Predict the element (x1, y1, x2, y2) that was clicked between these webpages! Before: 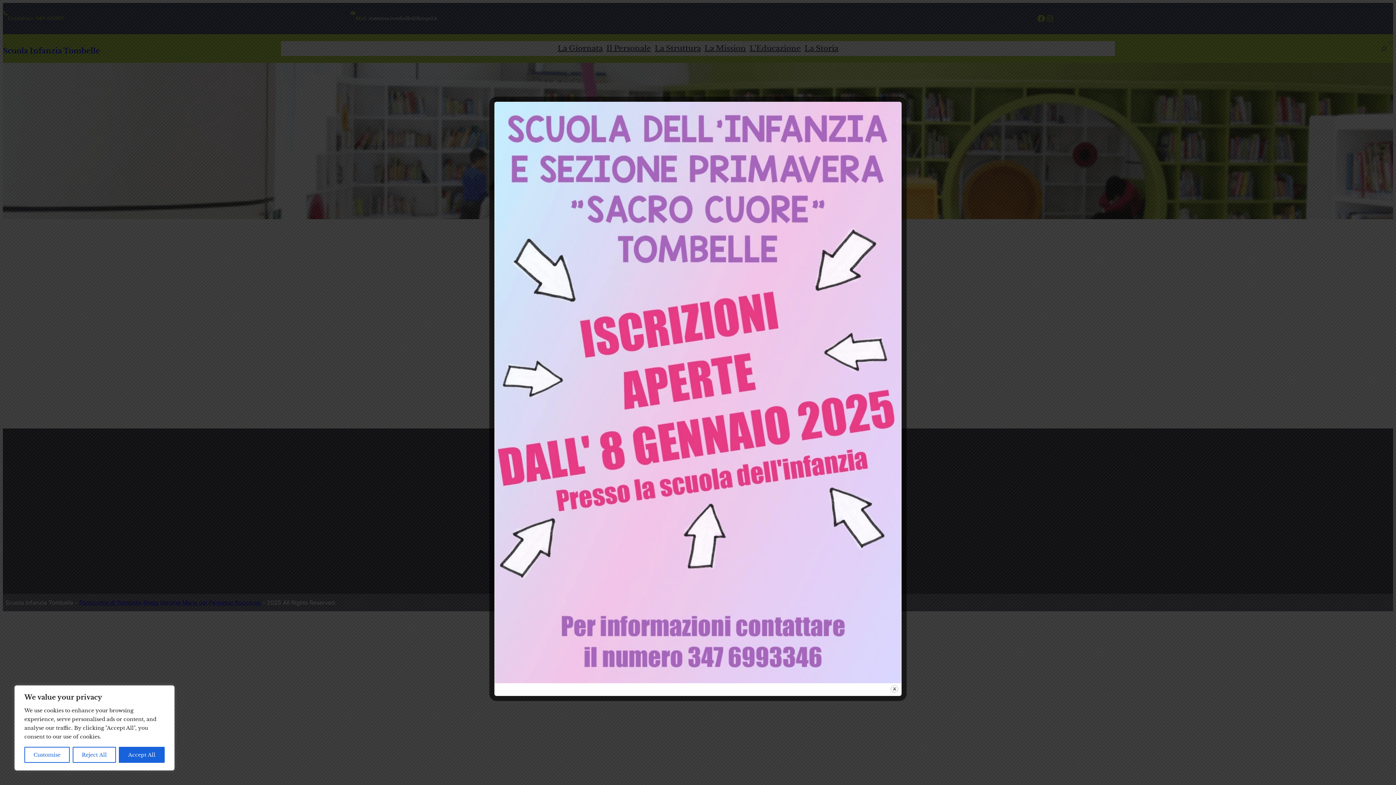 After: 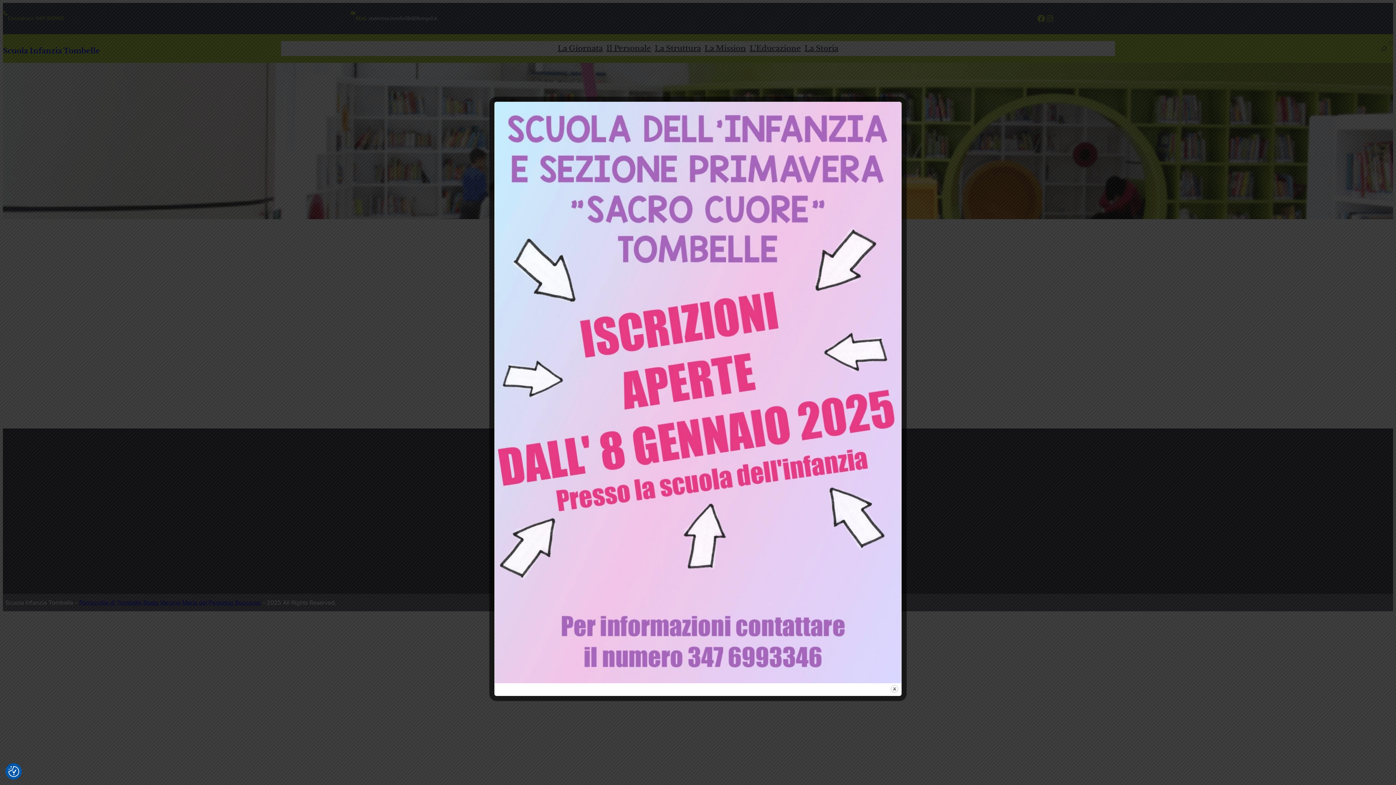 Action: label: Reject All bbox: (72, 747, 116, 763)